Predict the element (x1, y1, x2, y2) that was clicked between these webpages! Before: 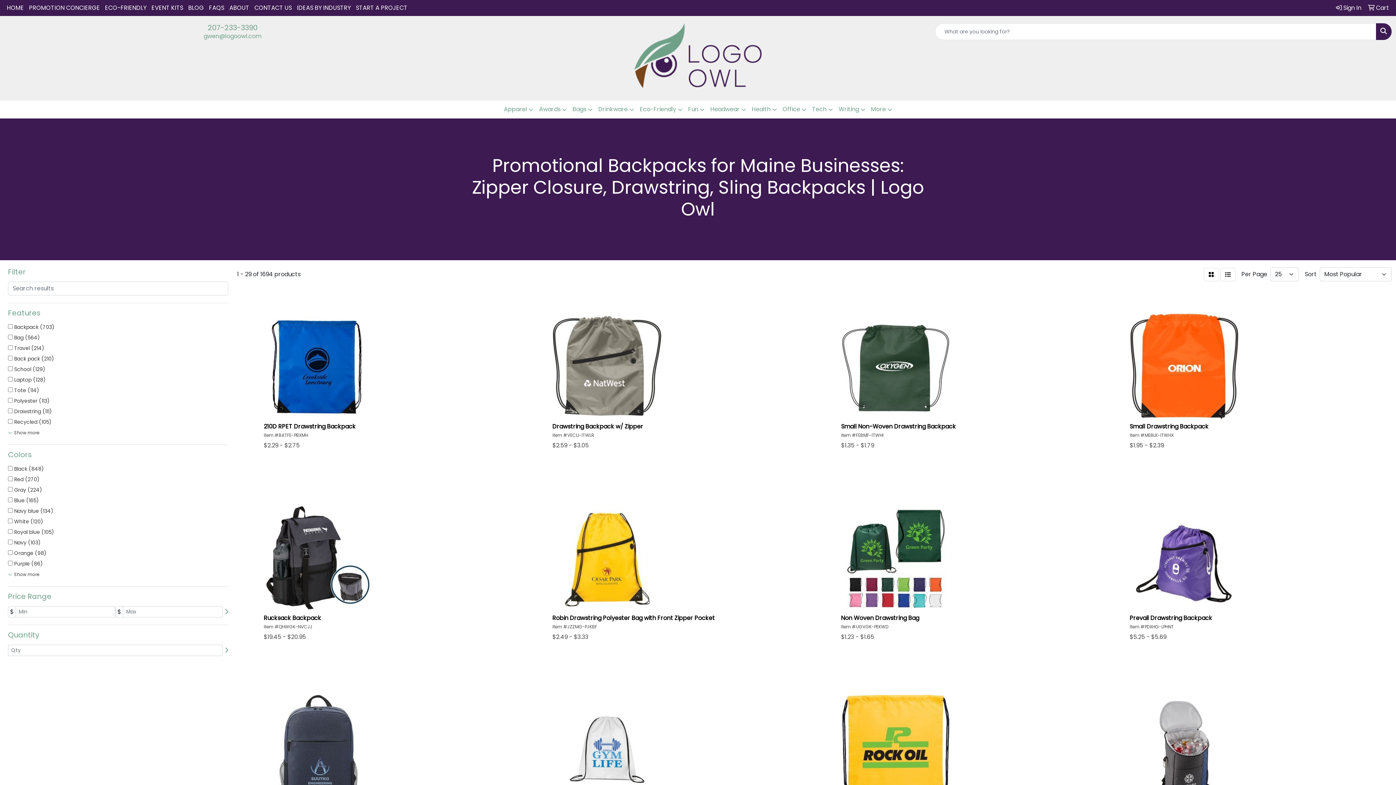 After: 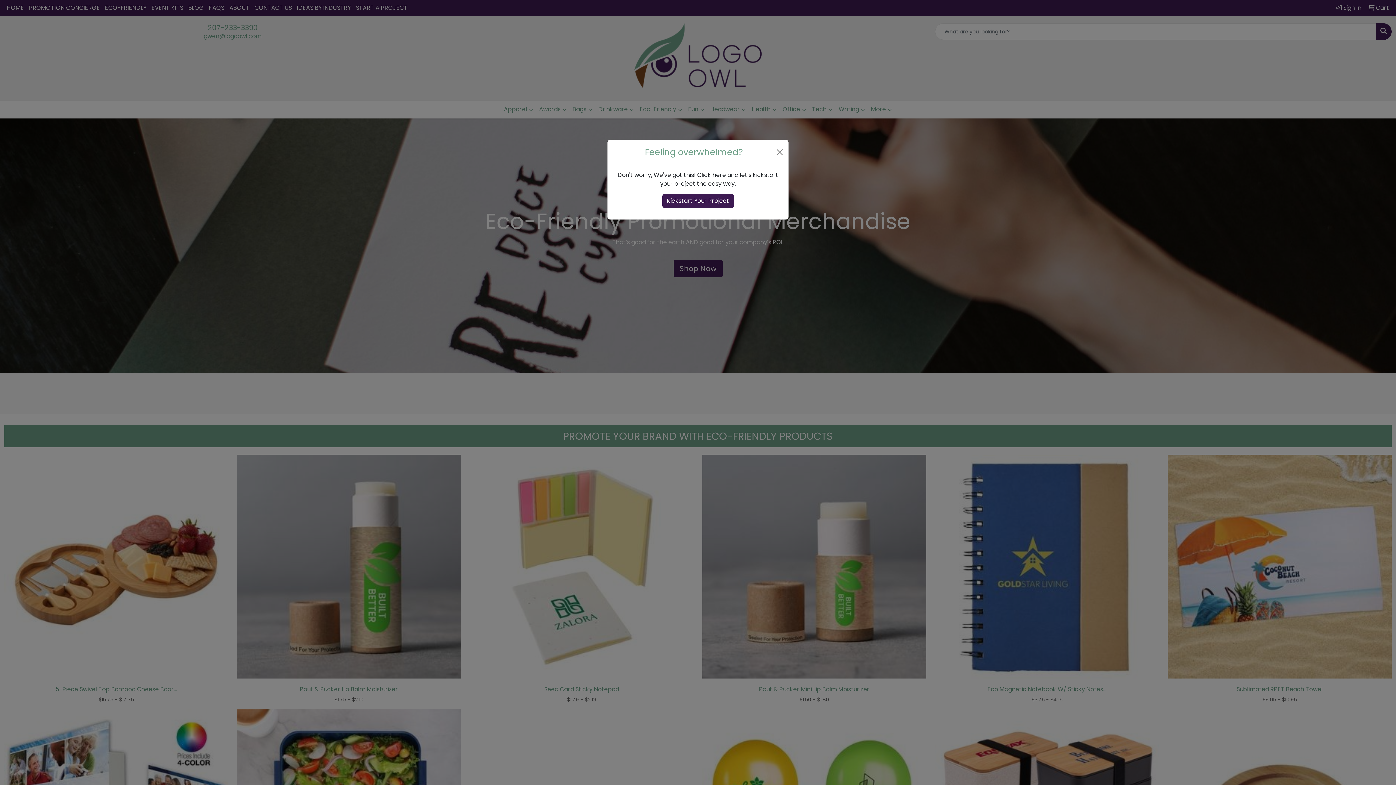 Action: bbox: (634, 23, 761, 88)